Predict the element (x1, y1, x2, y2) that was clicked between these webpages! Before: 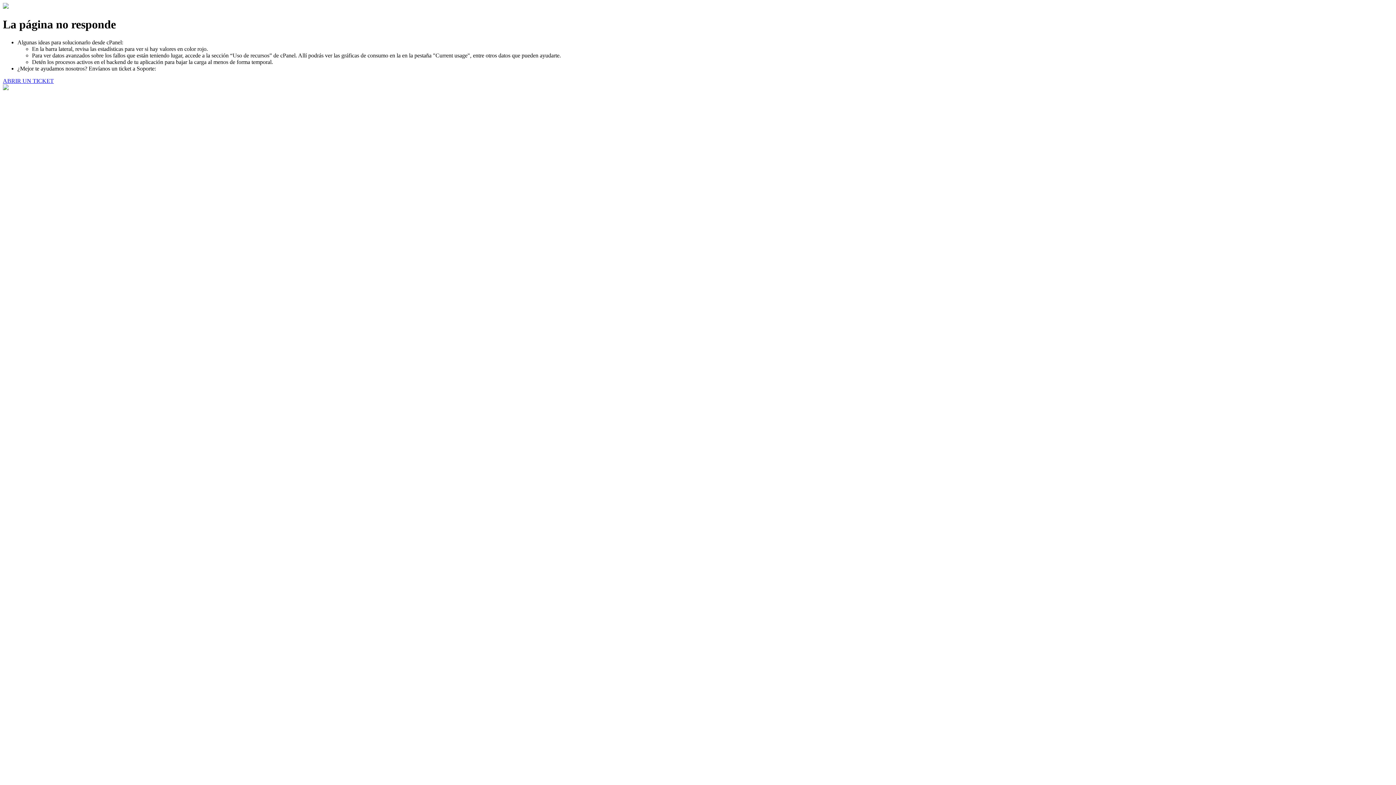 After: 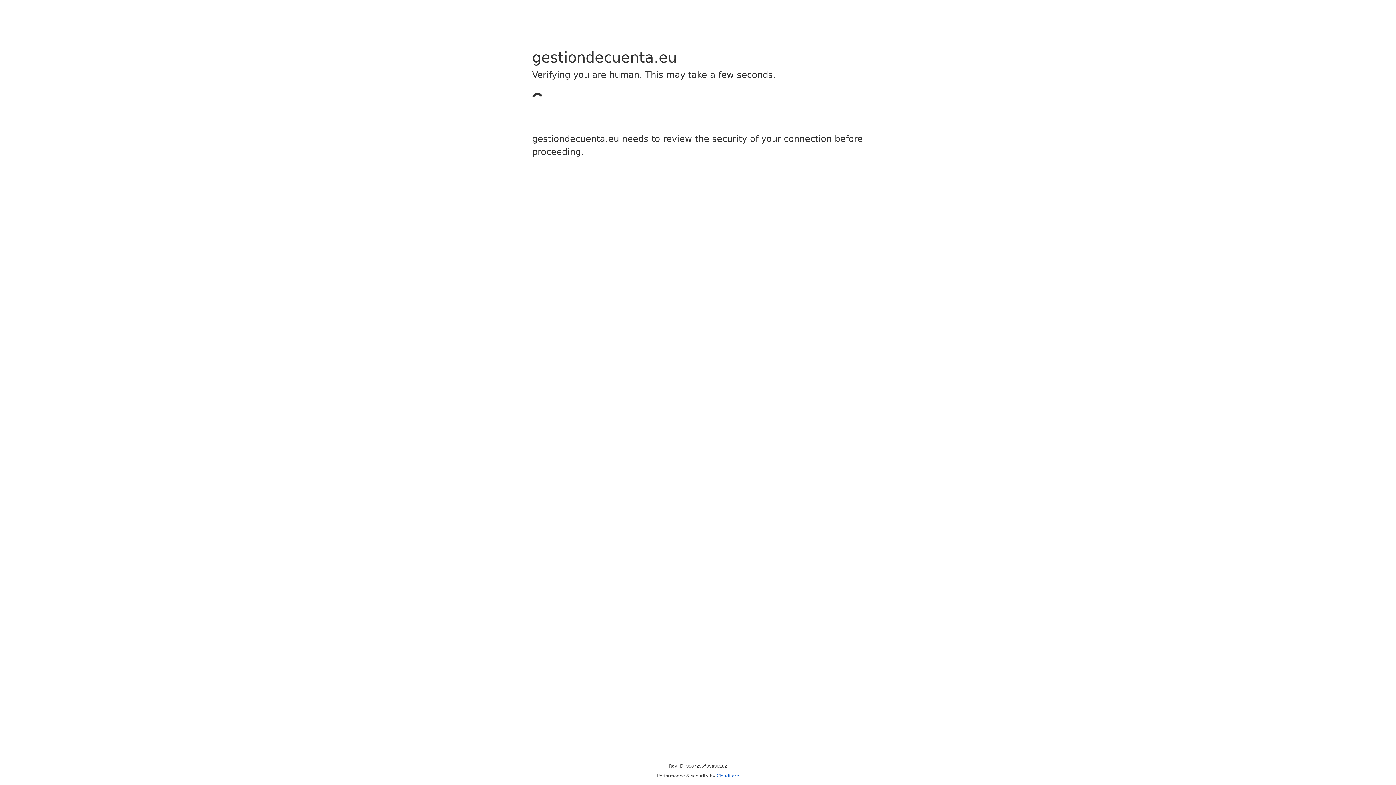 Action: bbox: (2, 77, 53, 83) label: ABRIR UN TICKET